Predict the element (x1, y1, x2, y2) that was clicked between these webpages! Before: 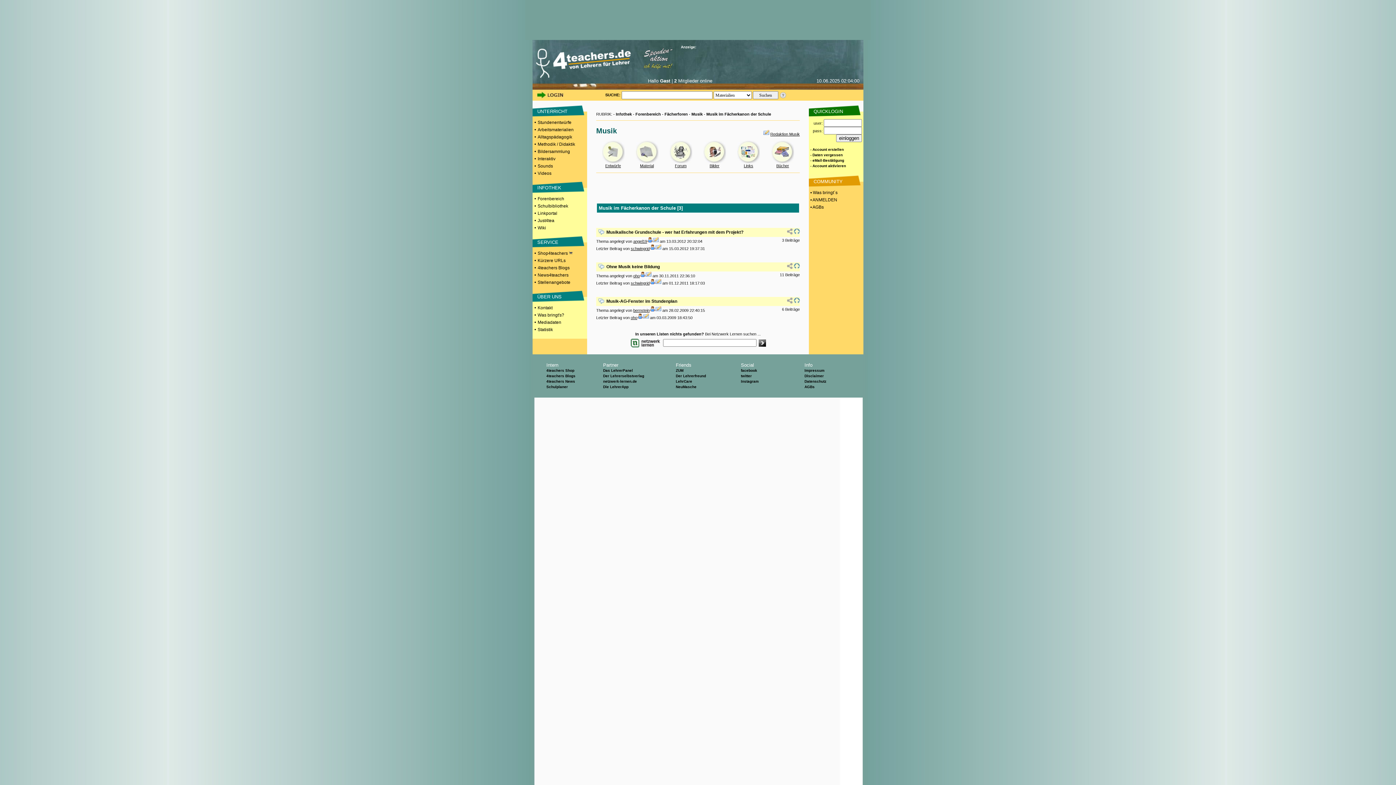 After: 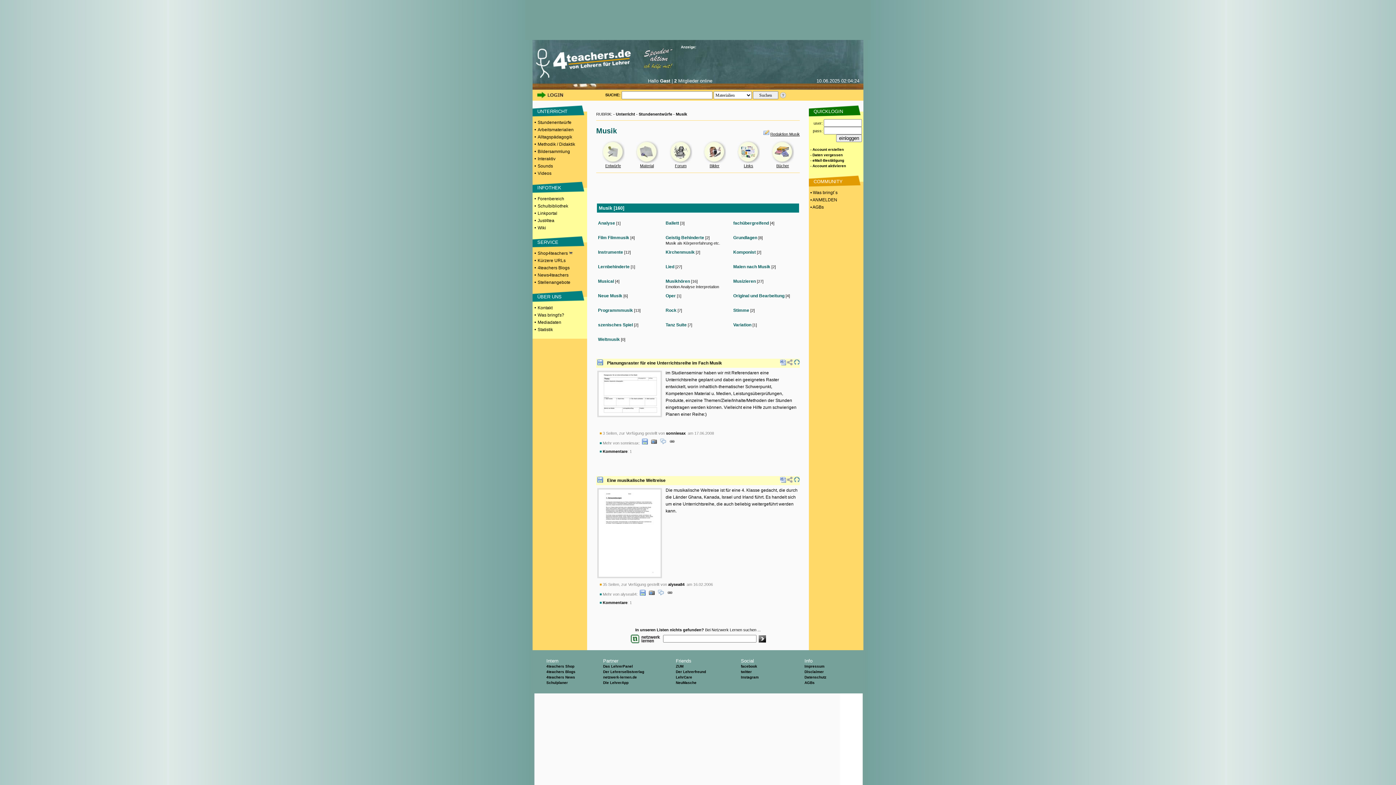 Action: bbox: (602, 159, 624, 164)